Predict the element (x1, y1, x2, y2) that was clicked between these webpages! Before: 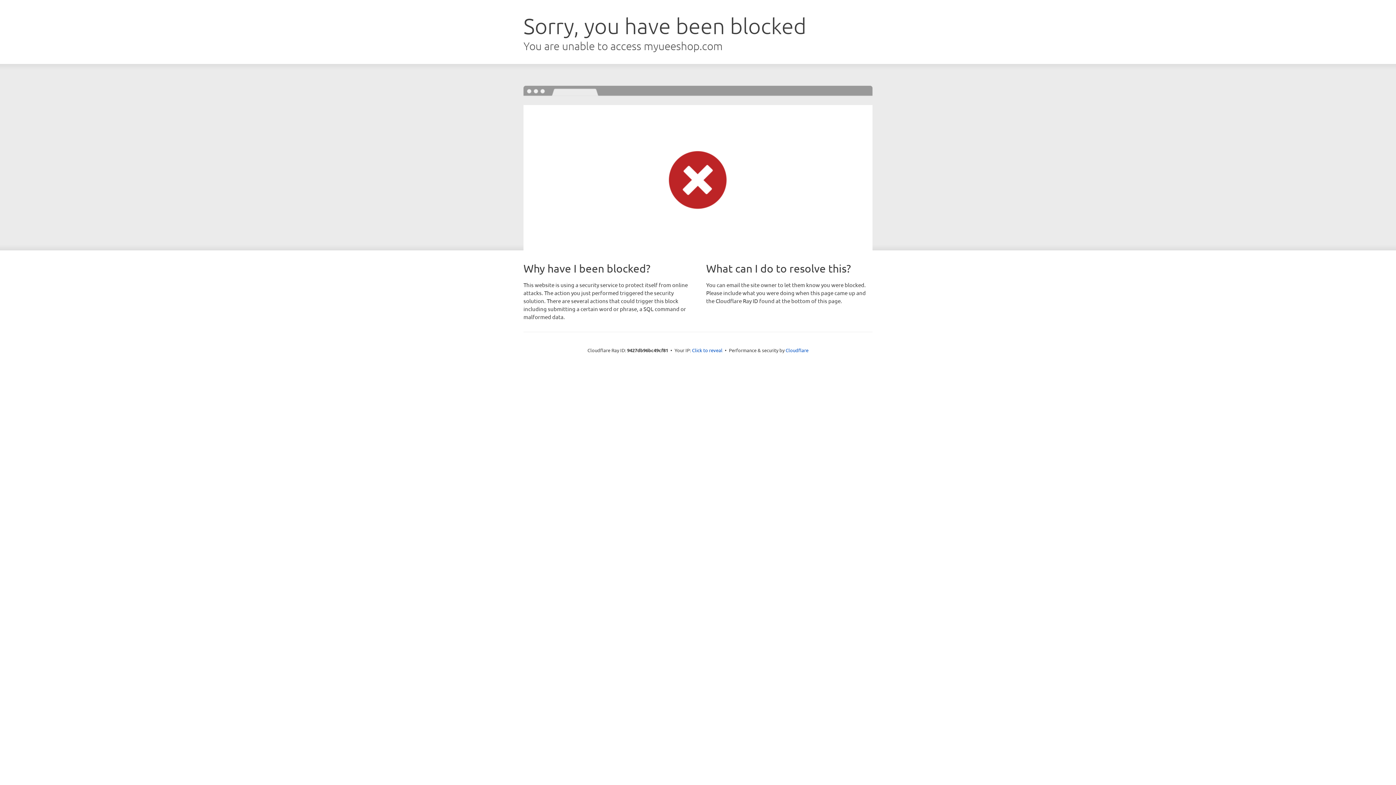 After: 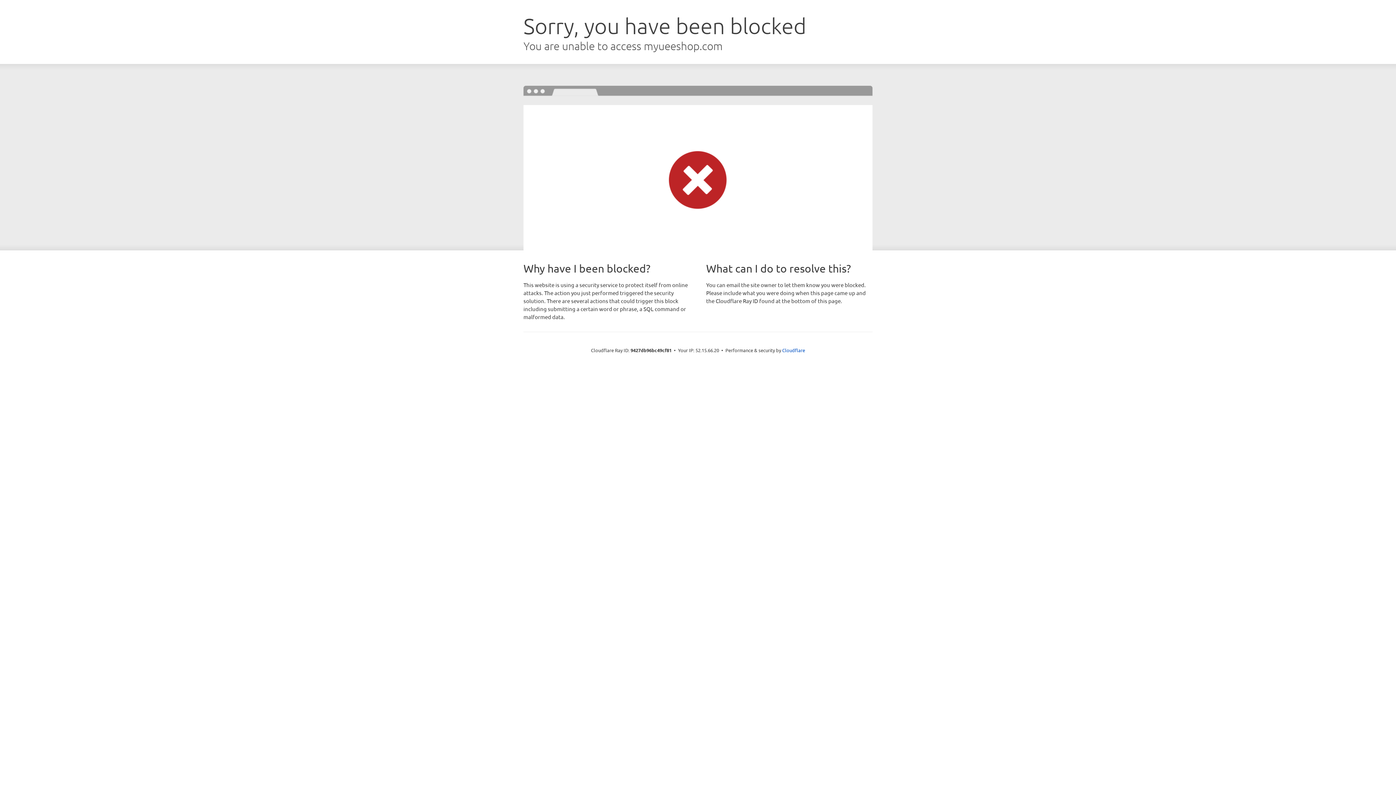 Action: label: Click to reveal bbox: (692, 346, 722, 353)